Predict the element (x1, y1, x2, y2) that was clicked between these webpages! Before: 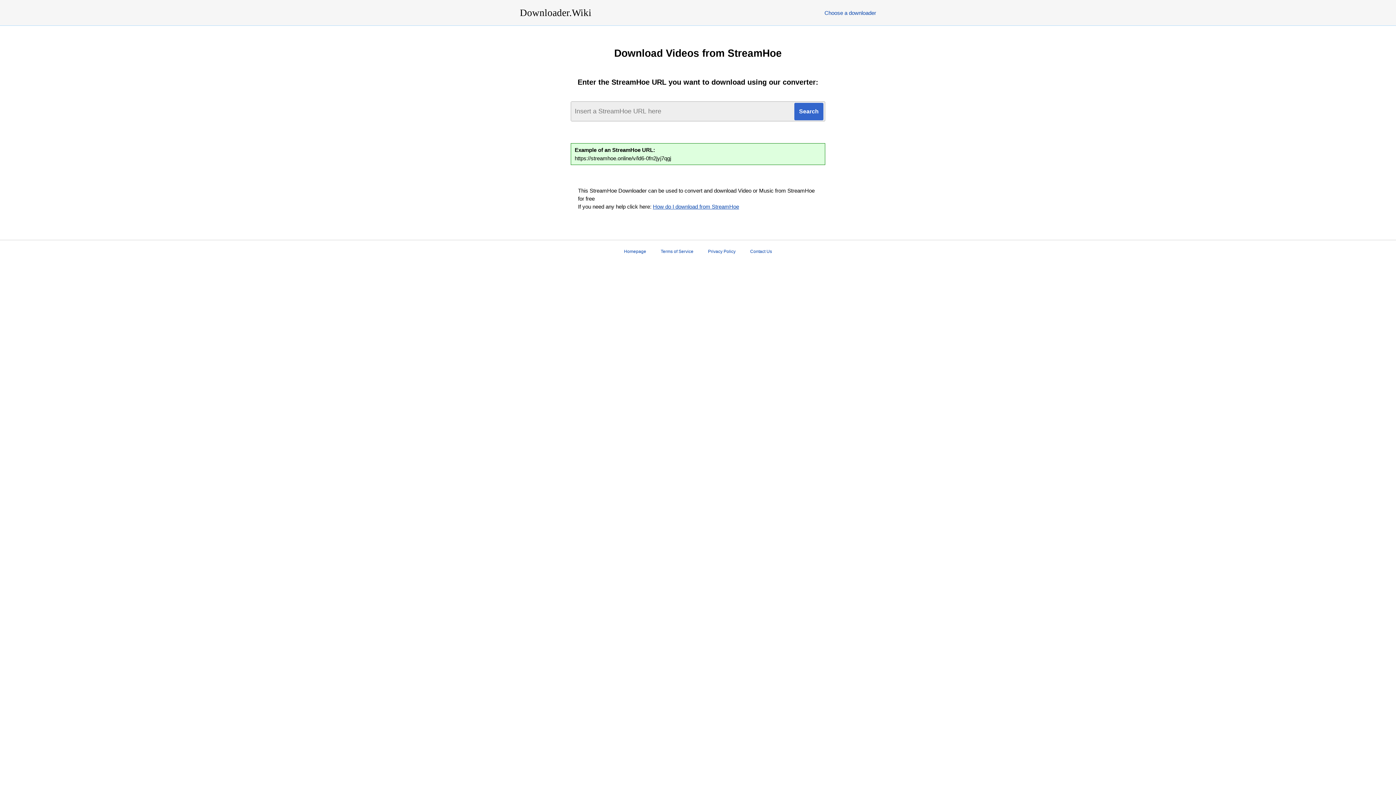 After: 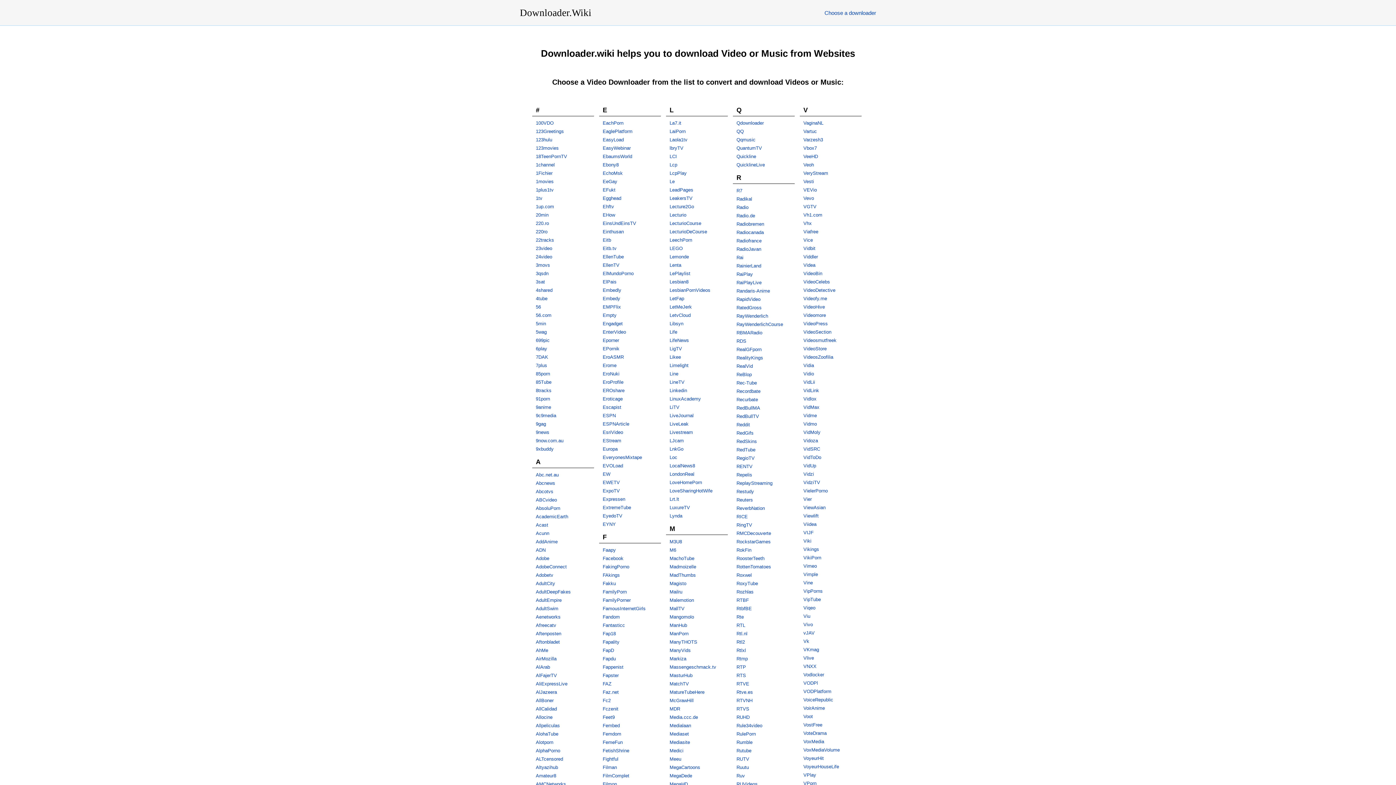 Action: label: Choose a downloader bbox: (824, 9, 876, 16)